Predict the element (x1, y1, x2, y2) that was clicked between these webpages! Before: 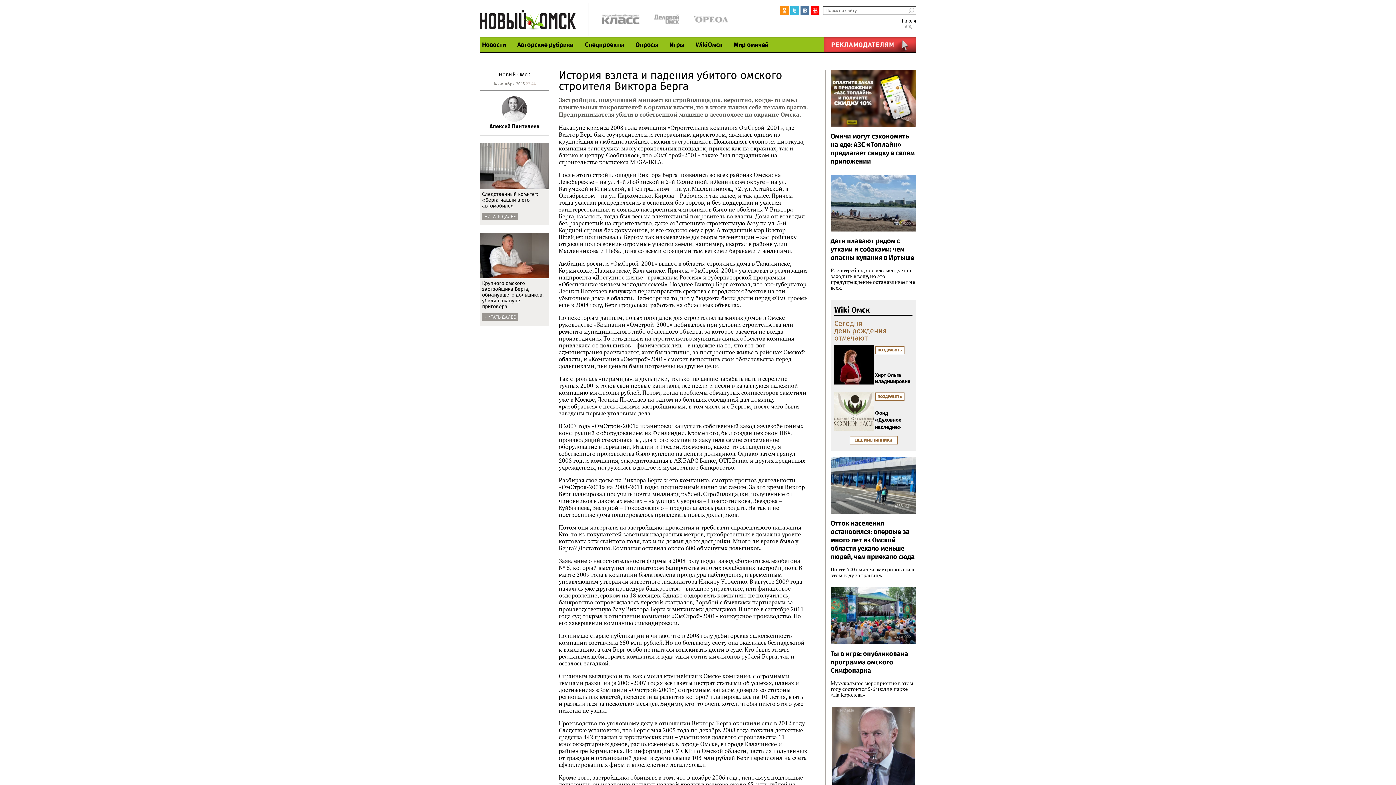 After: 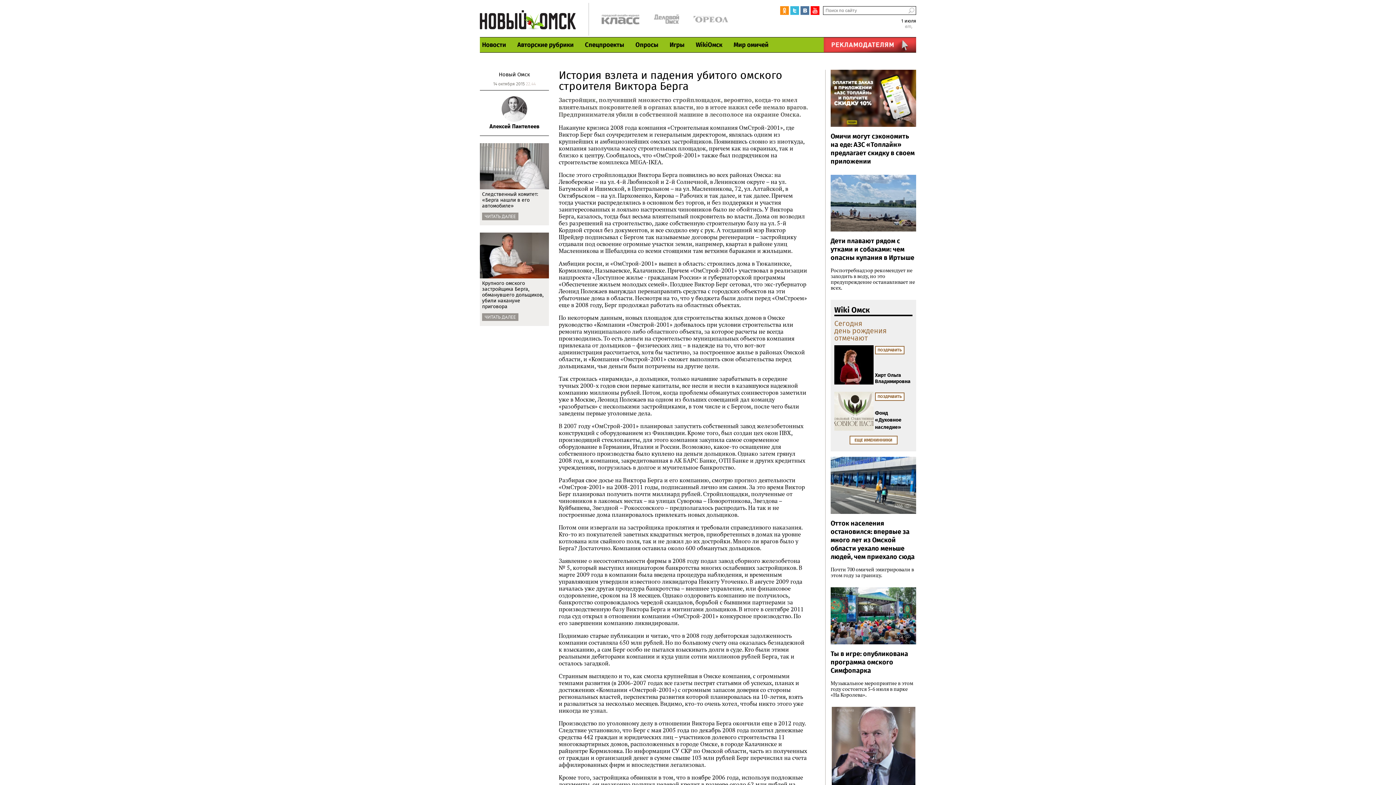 Action: bbox: (480, 232, 549, 278)